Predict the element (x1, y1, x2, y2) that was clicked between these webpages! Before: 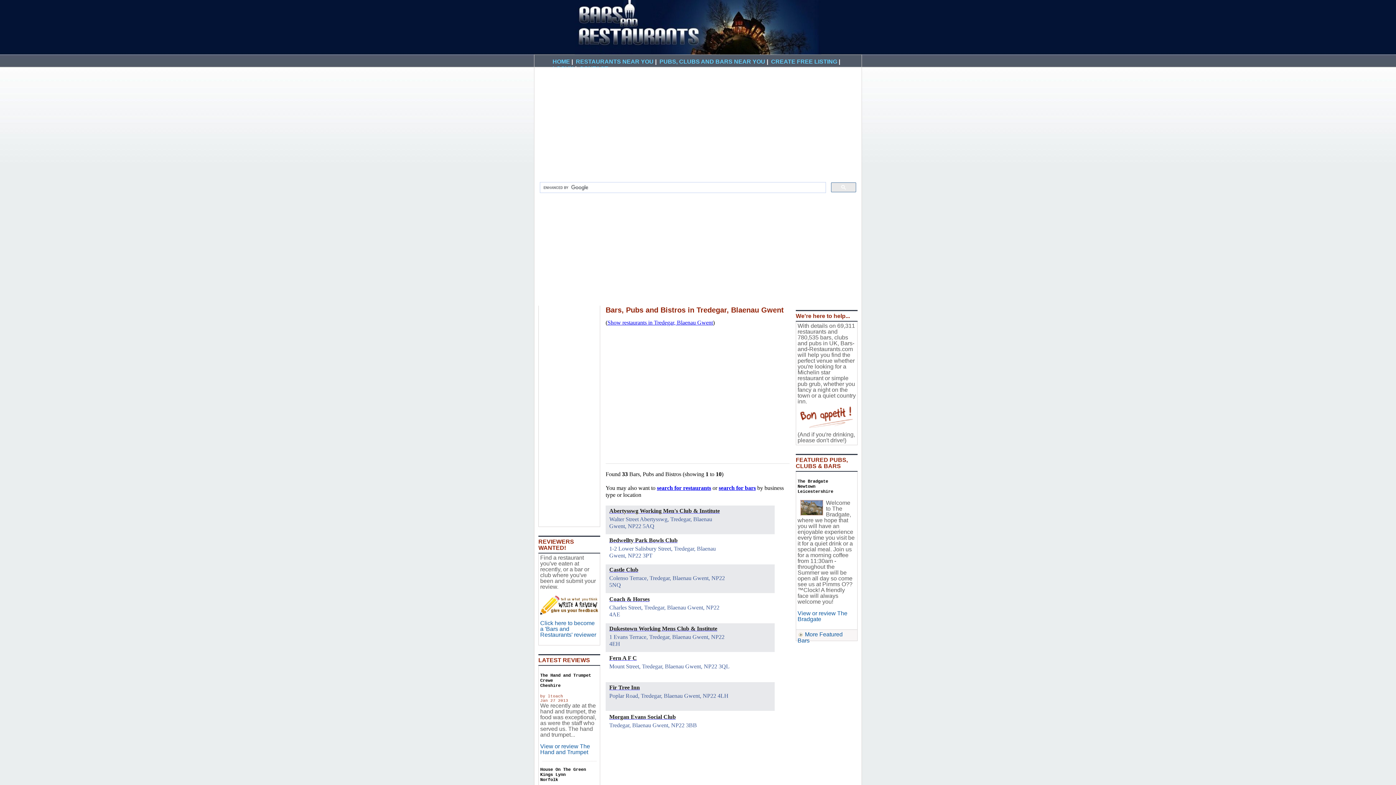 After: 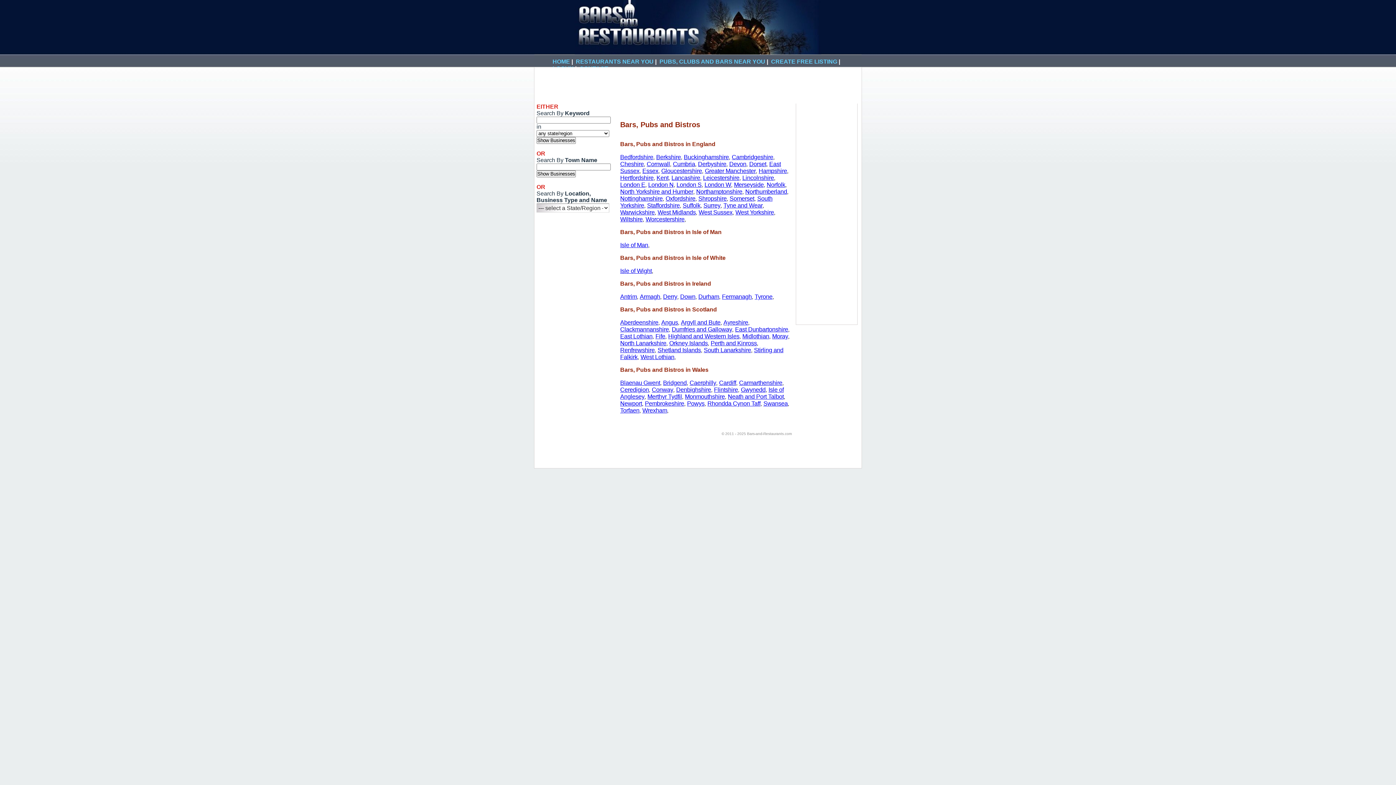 Action: bbox: (540, 601, 598, 608)